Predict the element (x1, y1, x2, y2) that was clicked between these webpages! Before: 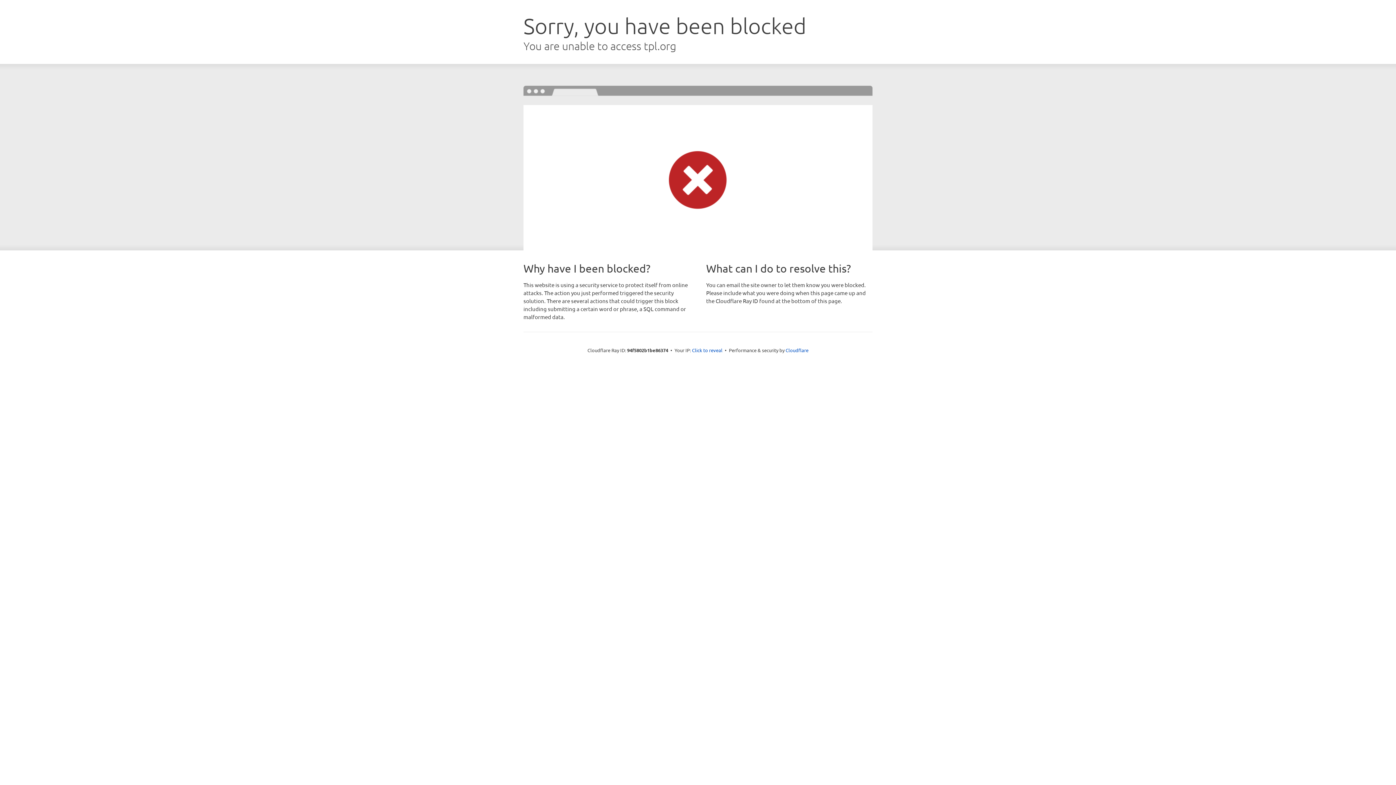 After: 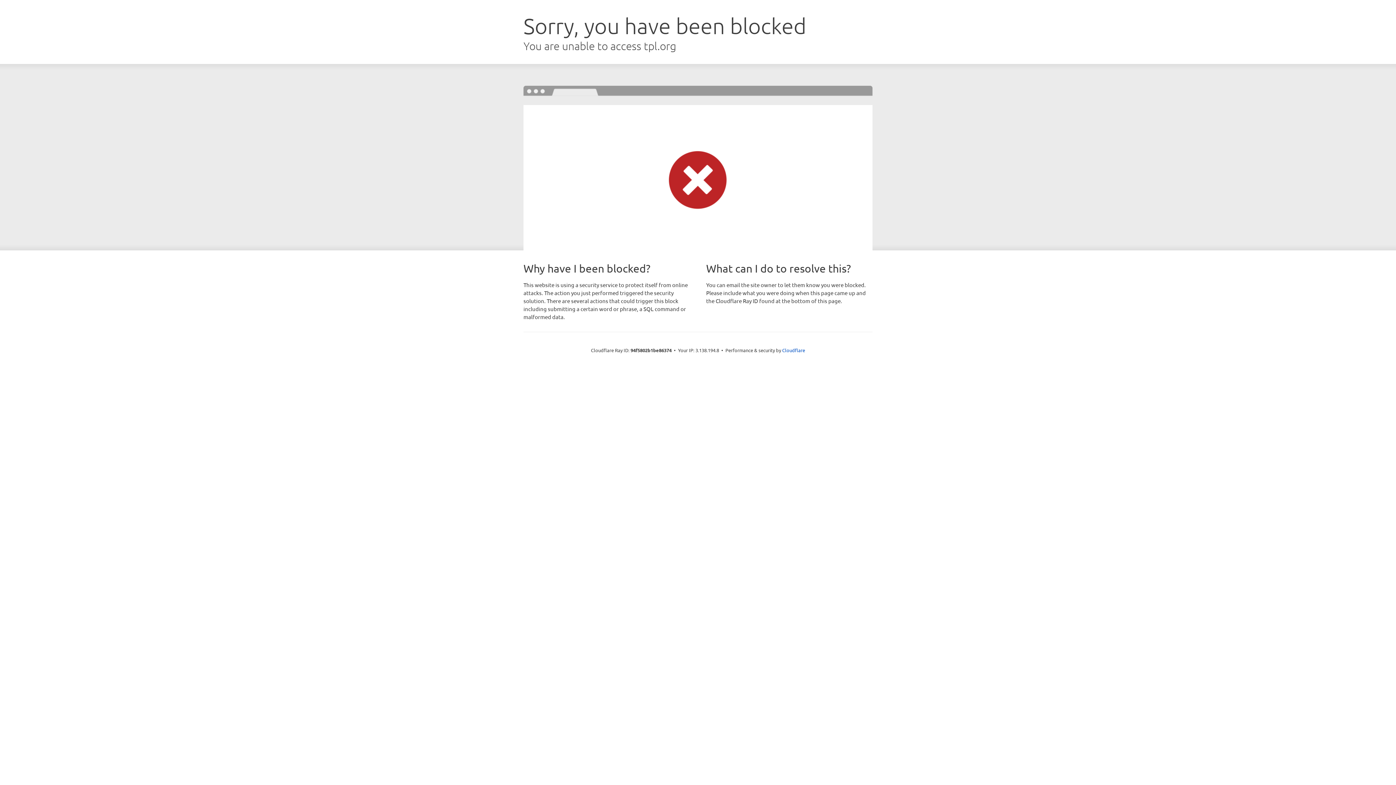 Action: label: Click to reveal bbox: (692, 346, 722, 353)